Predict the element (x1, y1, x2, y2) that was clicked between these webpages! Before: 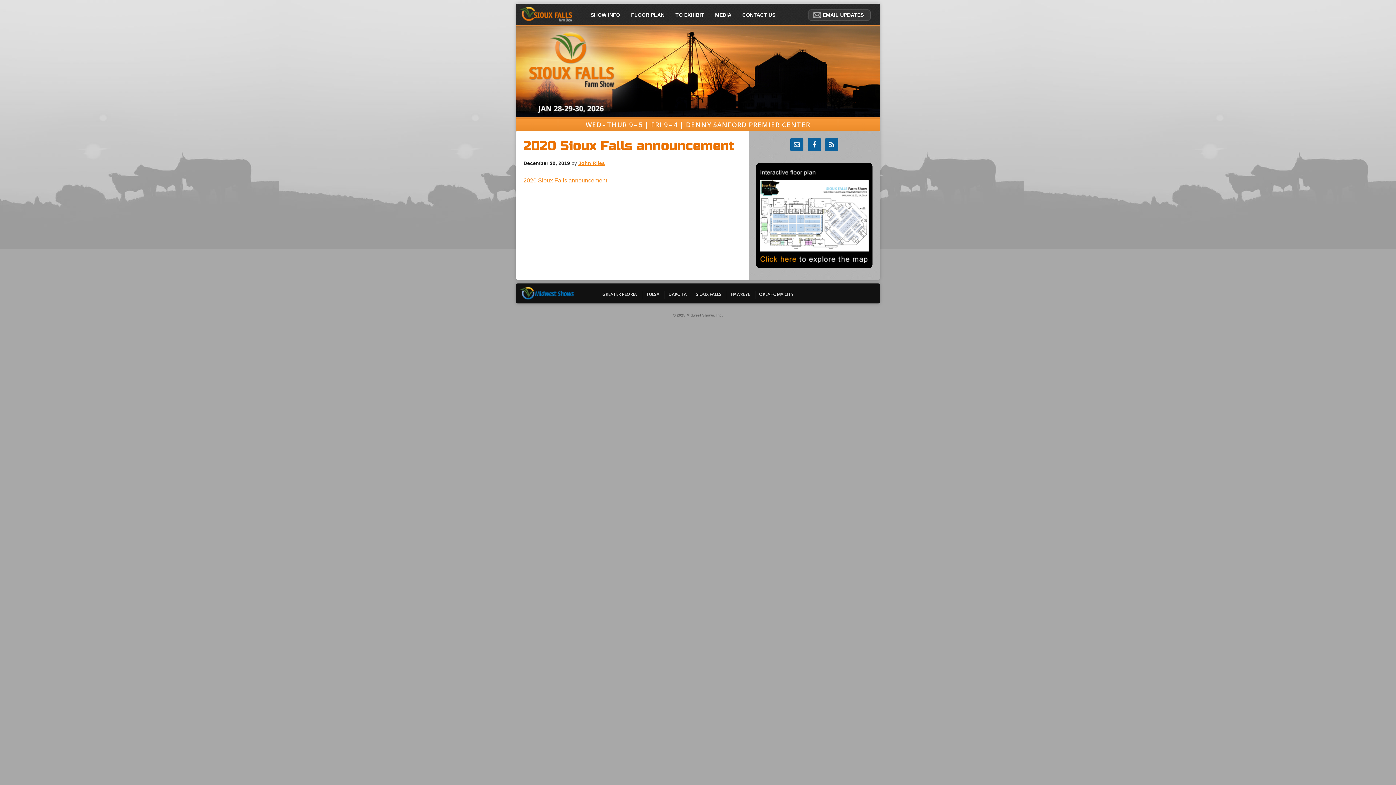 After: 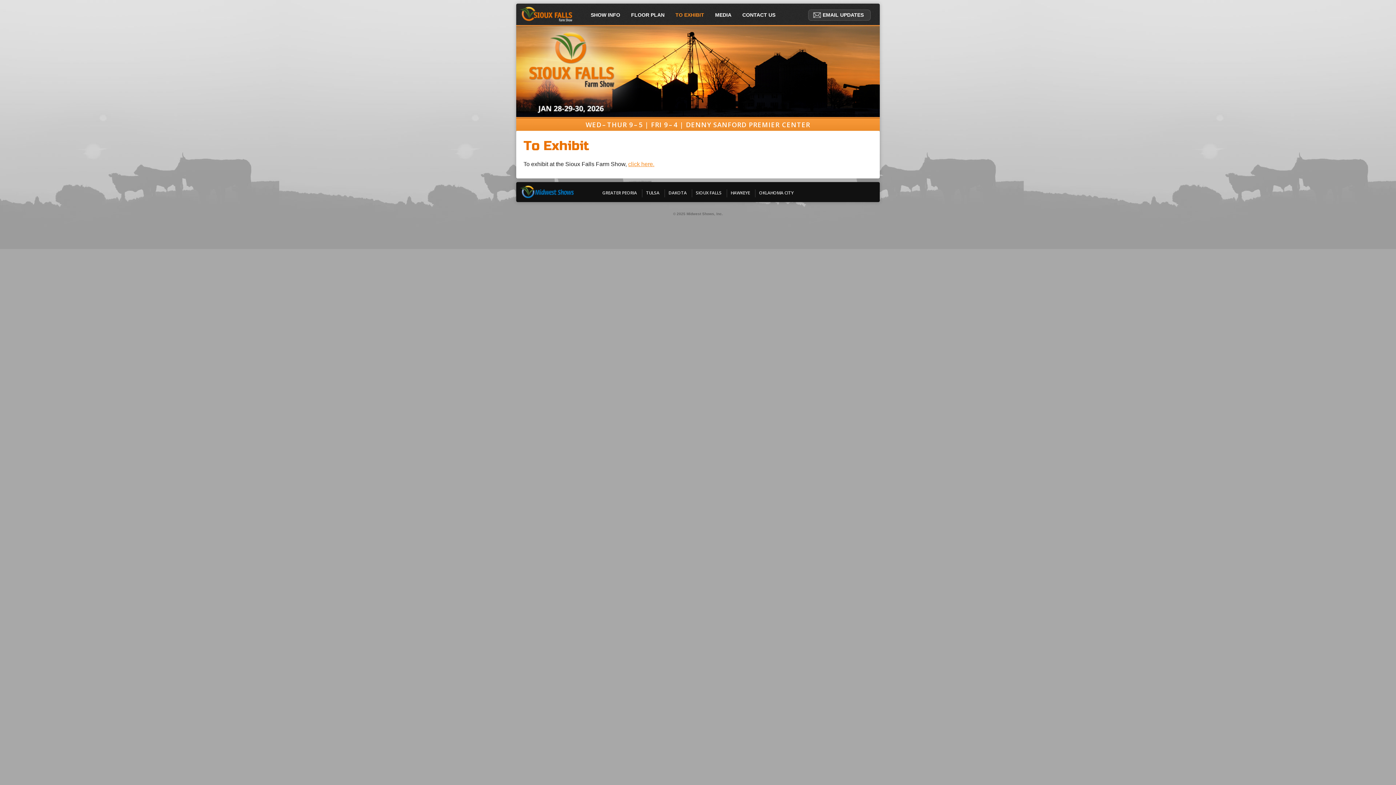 Action: bbox: (670, 3, 709, 26) label: TO EXHIBIT